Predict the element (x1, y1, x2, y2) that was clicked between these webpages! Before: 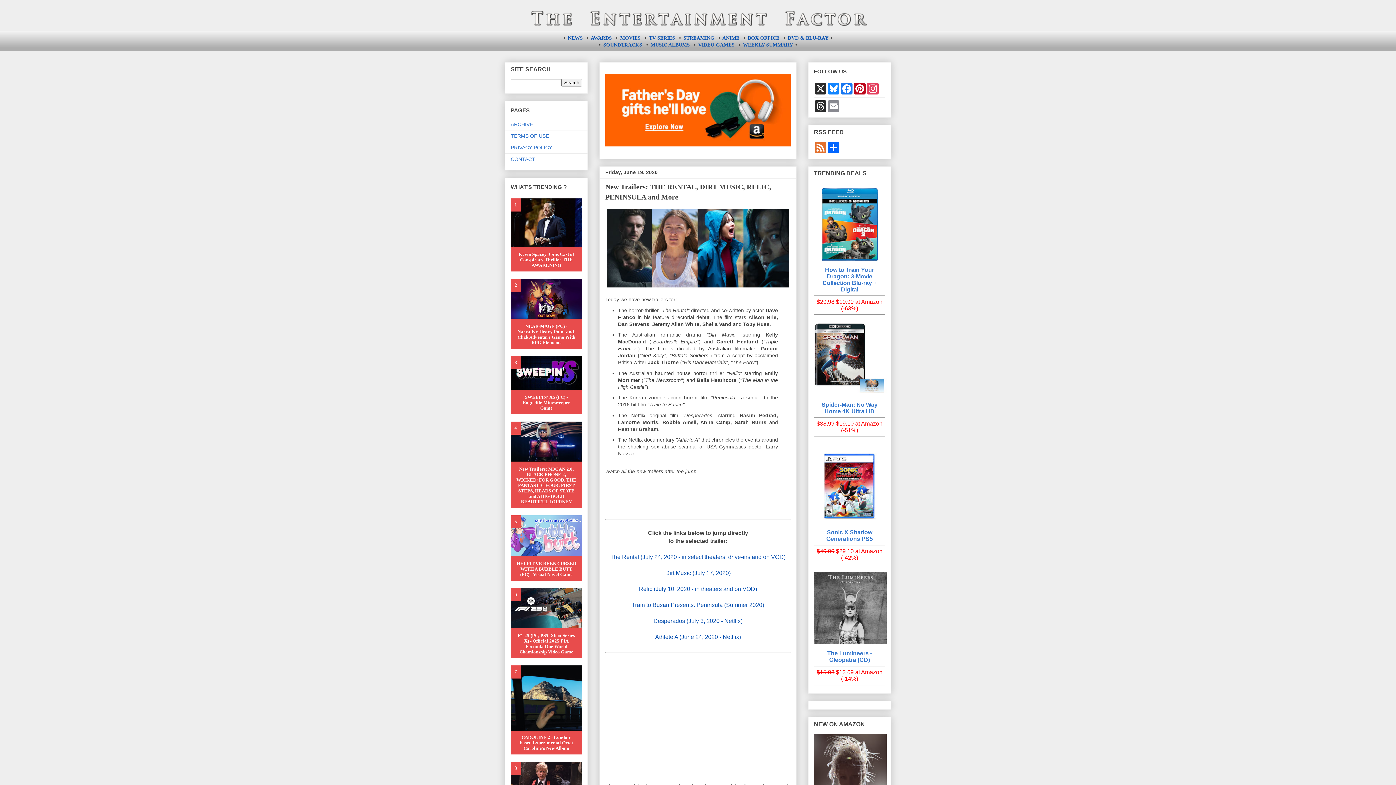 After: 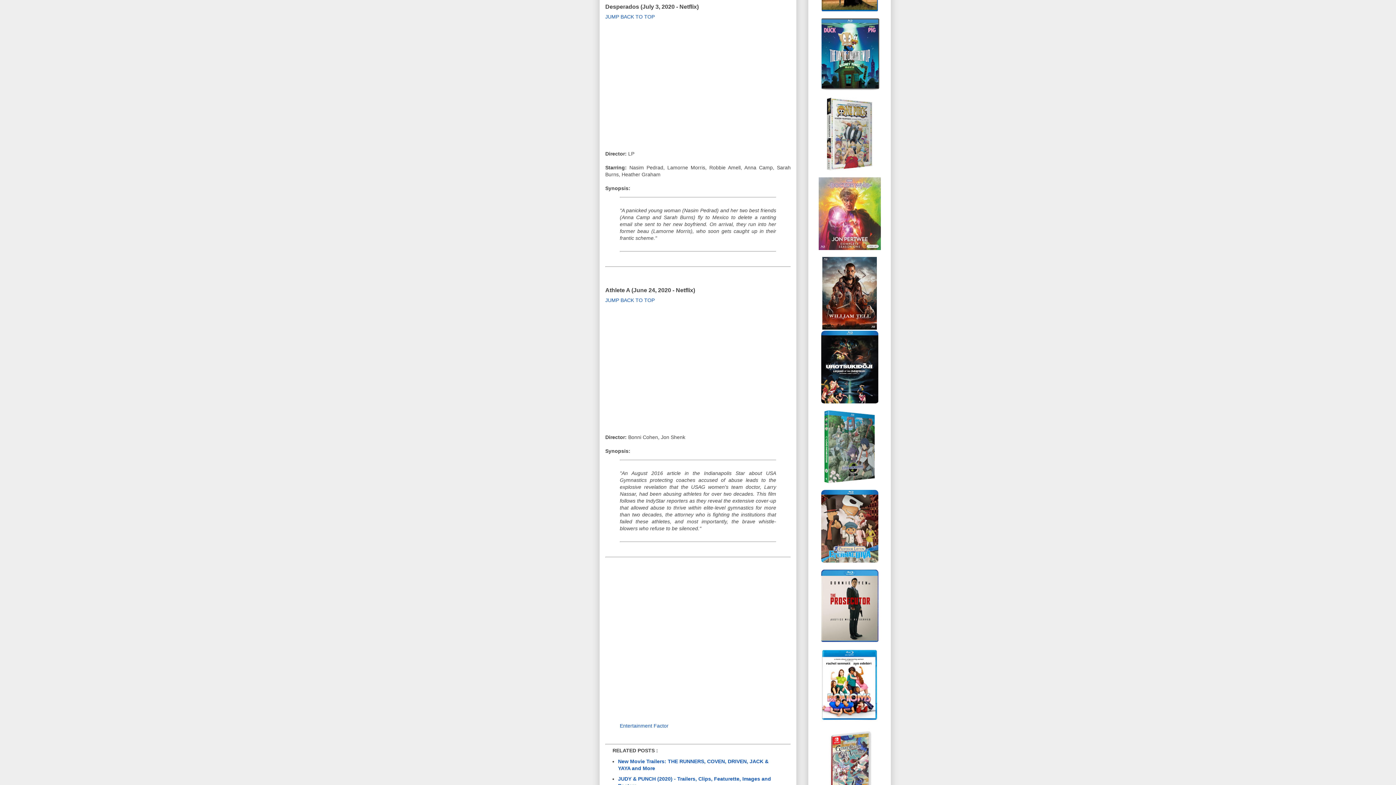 Action: bbox: (653, 618, 742, 624) label: Desperados (July 3, 2020 - Netflix)